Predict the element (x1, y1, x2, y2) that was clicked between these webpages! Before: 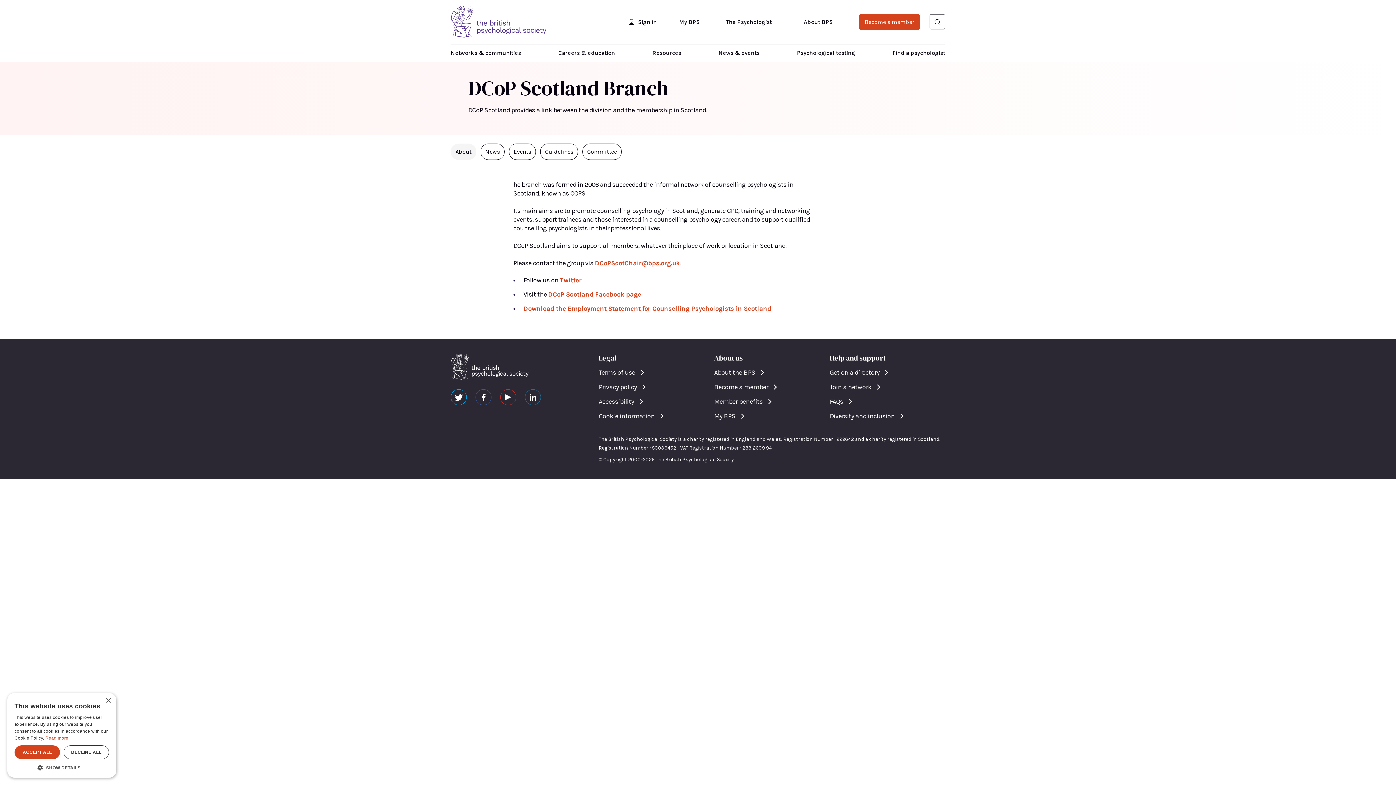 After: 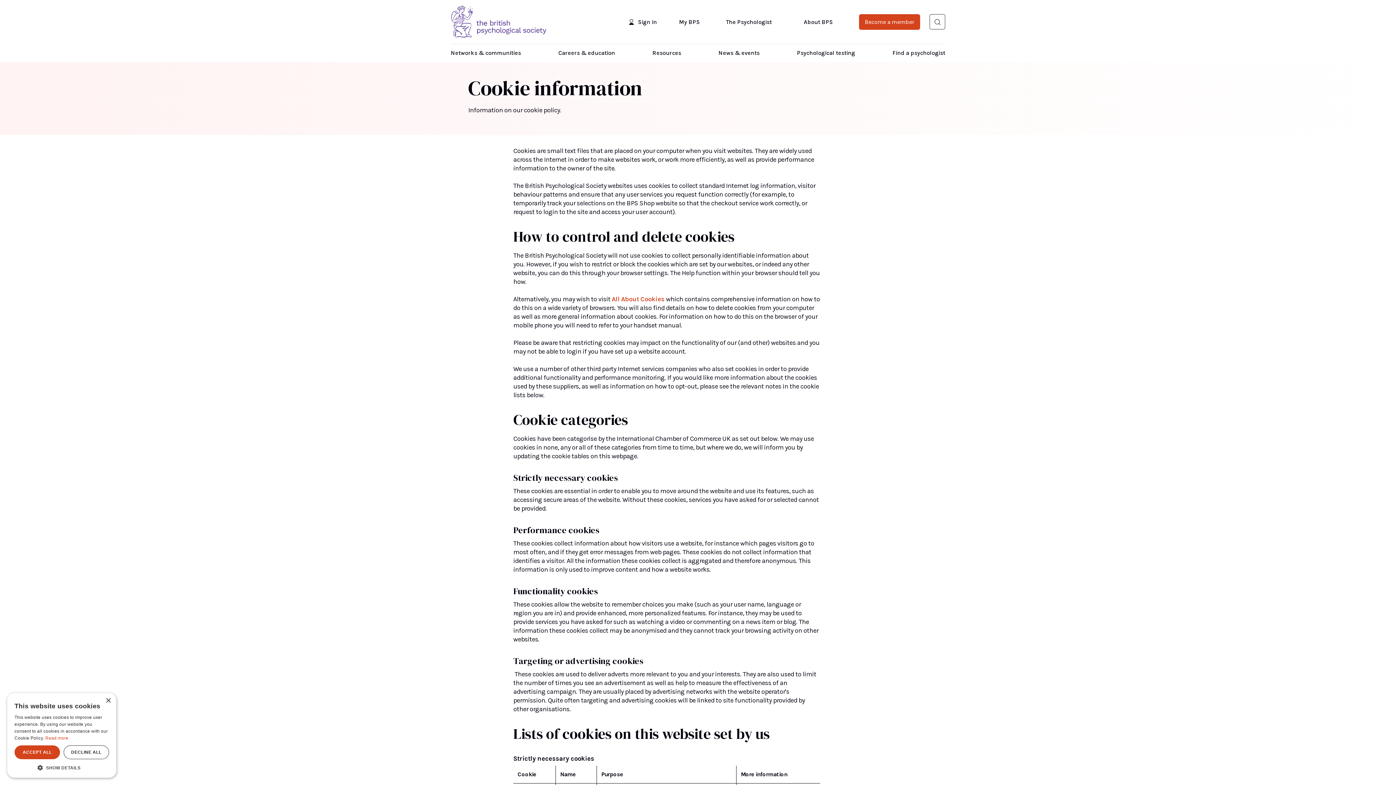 Action: label: Cookie information bbox: (598, 412, 671, 420)